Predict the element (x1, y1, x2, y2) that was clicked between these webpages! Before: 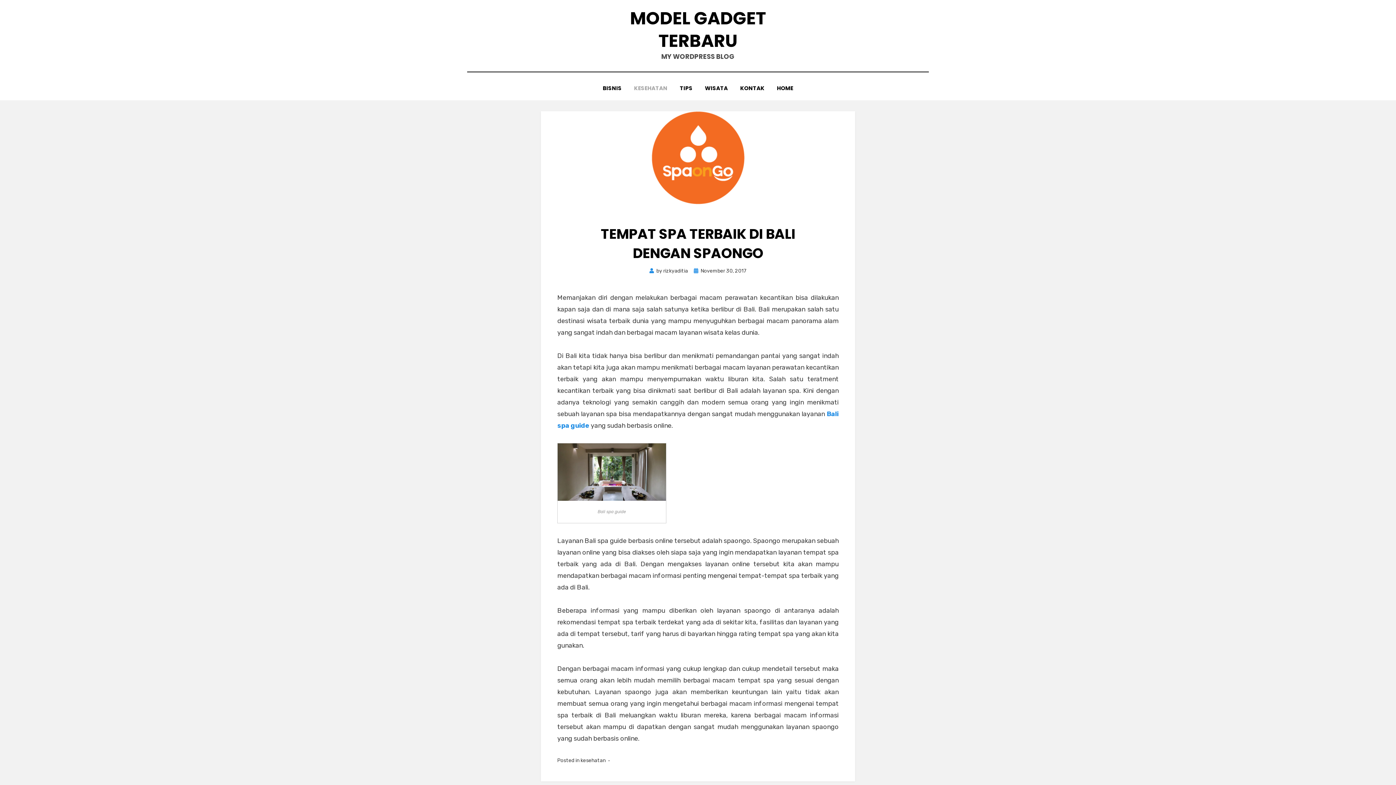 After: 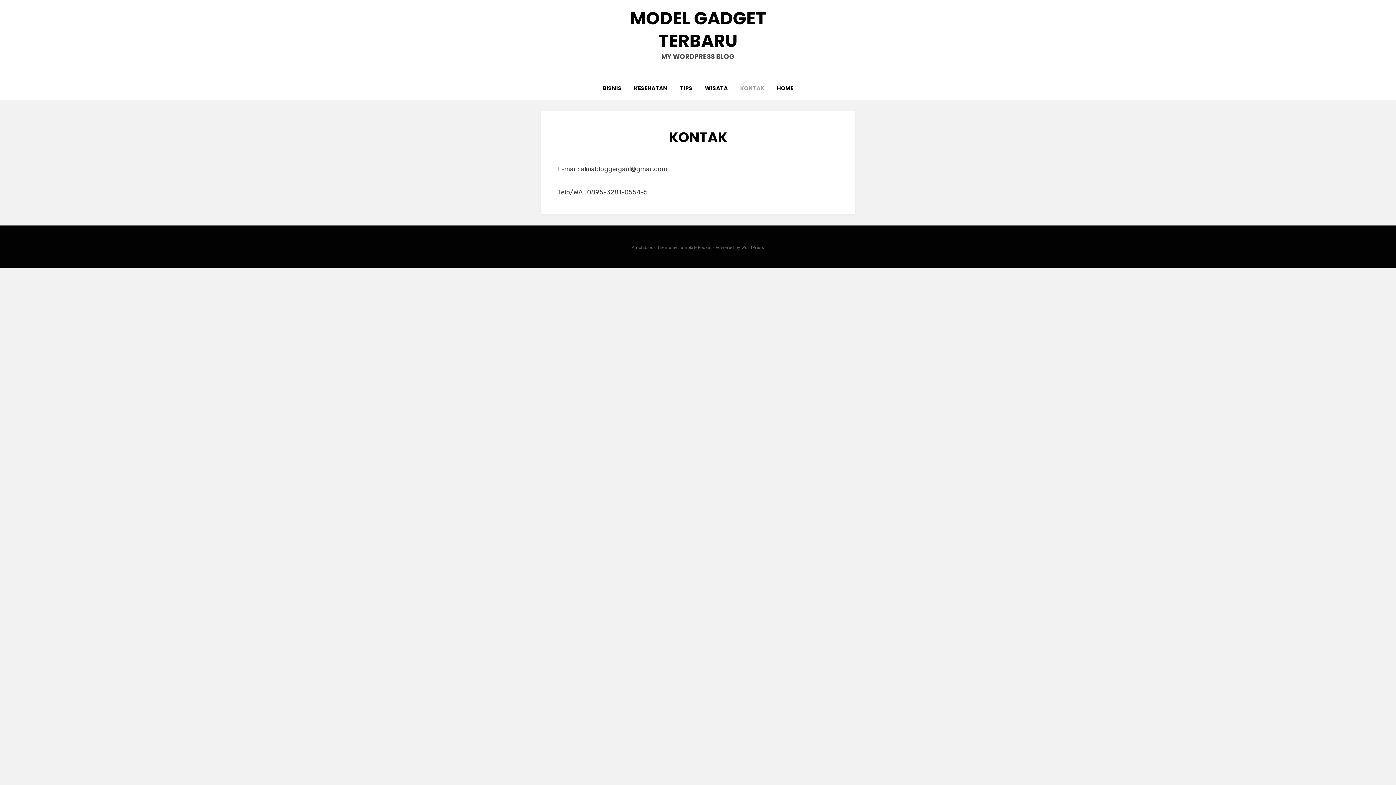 Action: label: KONTAK bbox: (734, 83, 770, 93)